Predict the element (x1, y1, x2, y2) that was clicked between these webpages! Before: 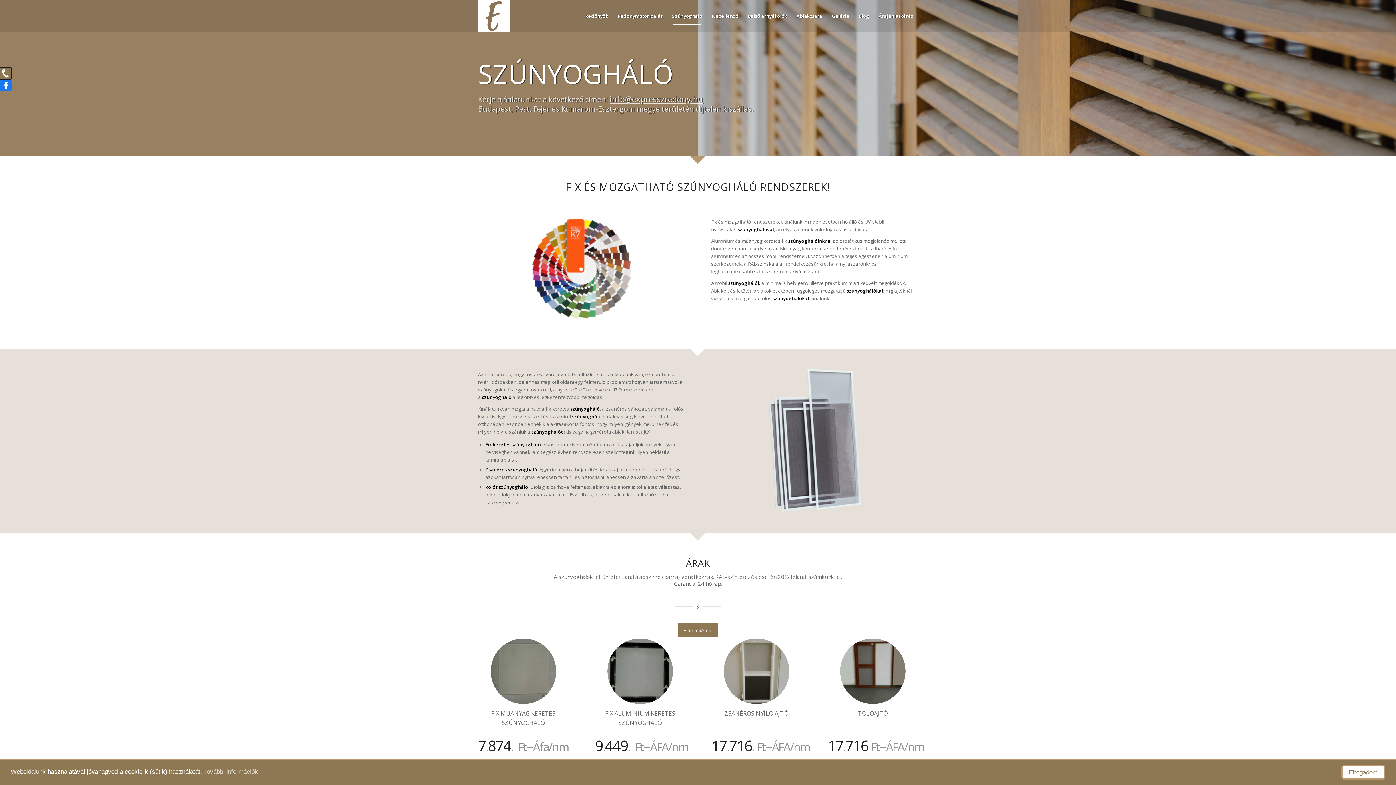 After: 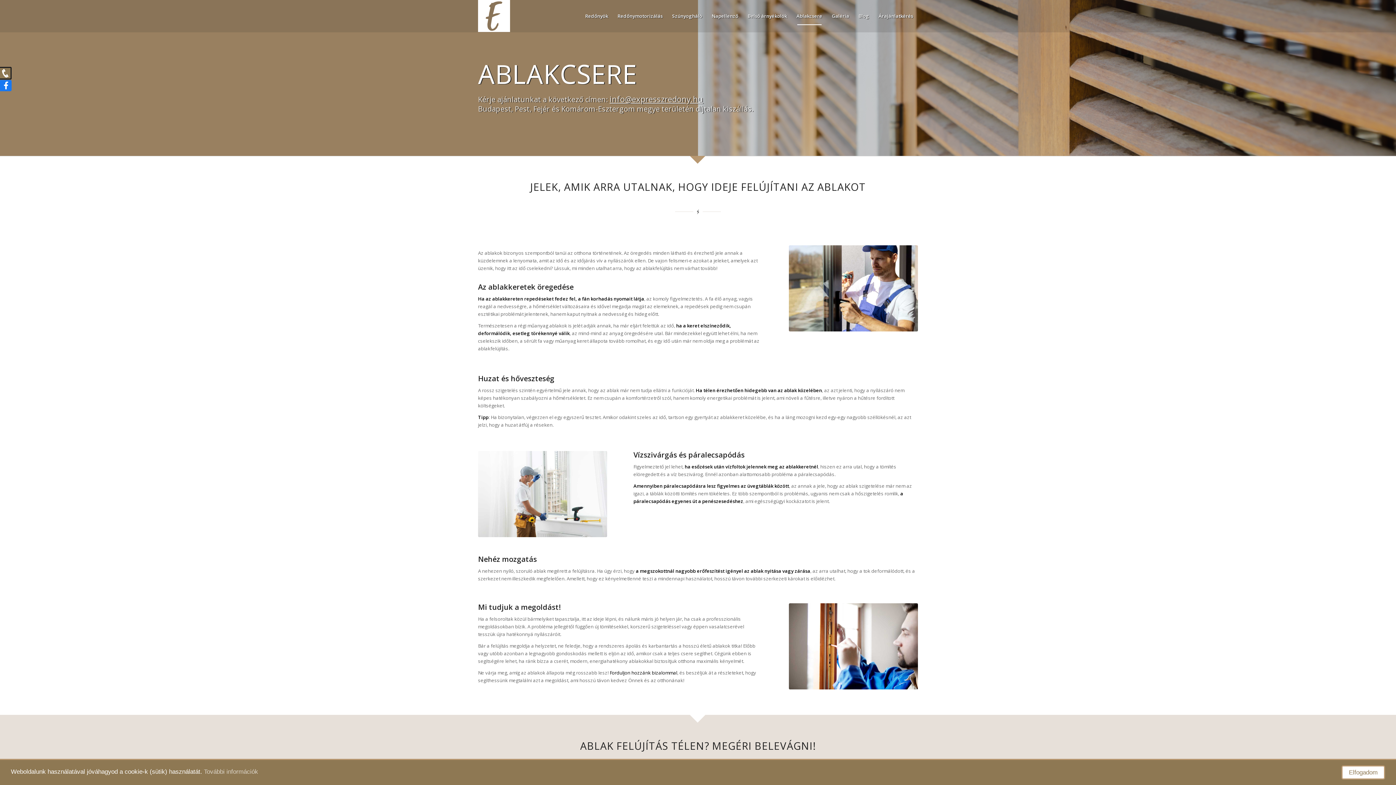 Action: label: Ablakcsere bbox: (792, 0, 827, 32)